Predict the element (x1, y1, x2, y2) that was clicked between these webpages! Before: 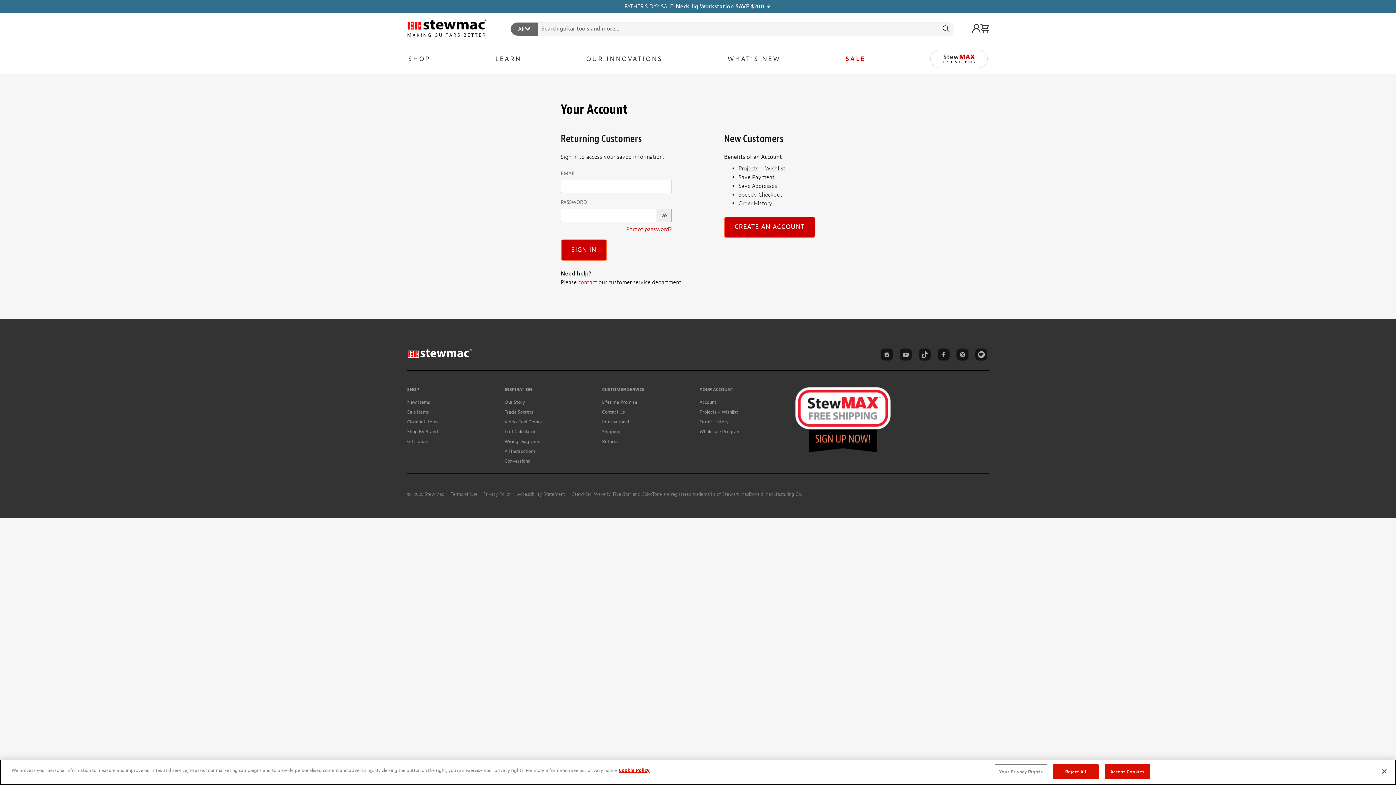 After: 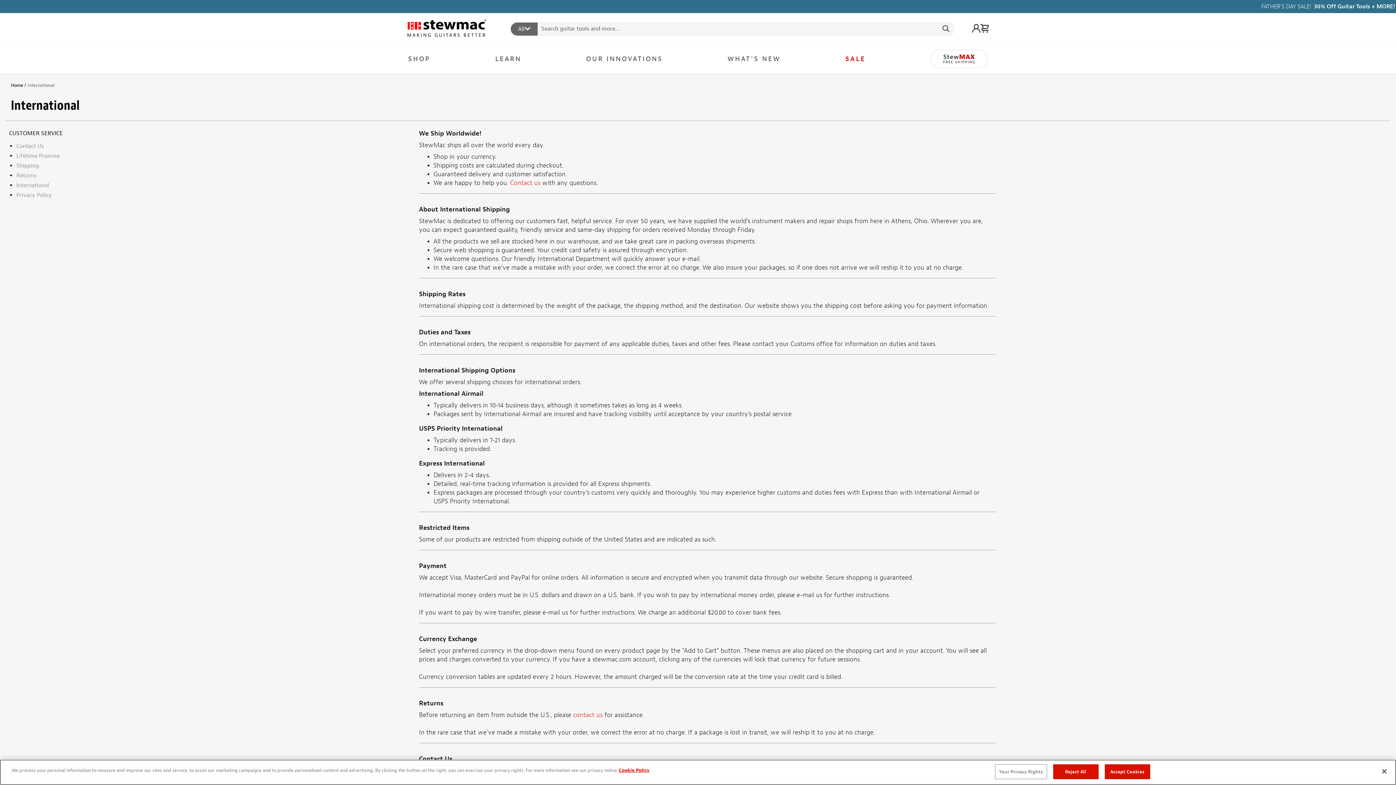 Action: label: International bbox: (602, 418, 629, 425)